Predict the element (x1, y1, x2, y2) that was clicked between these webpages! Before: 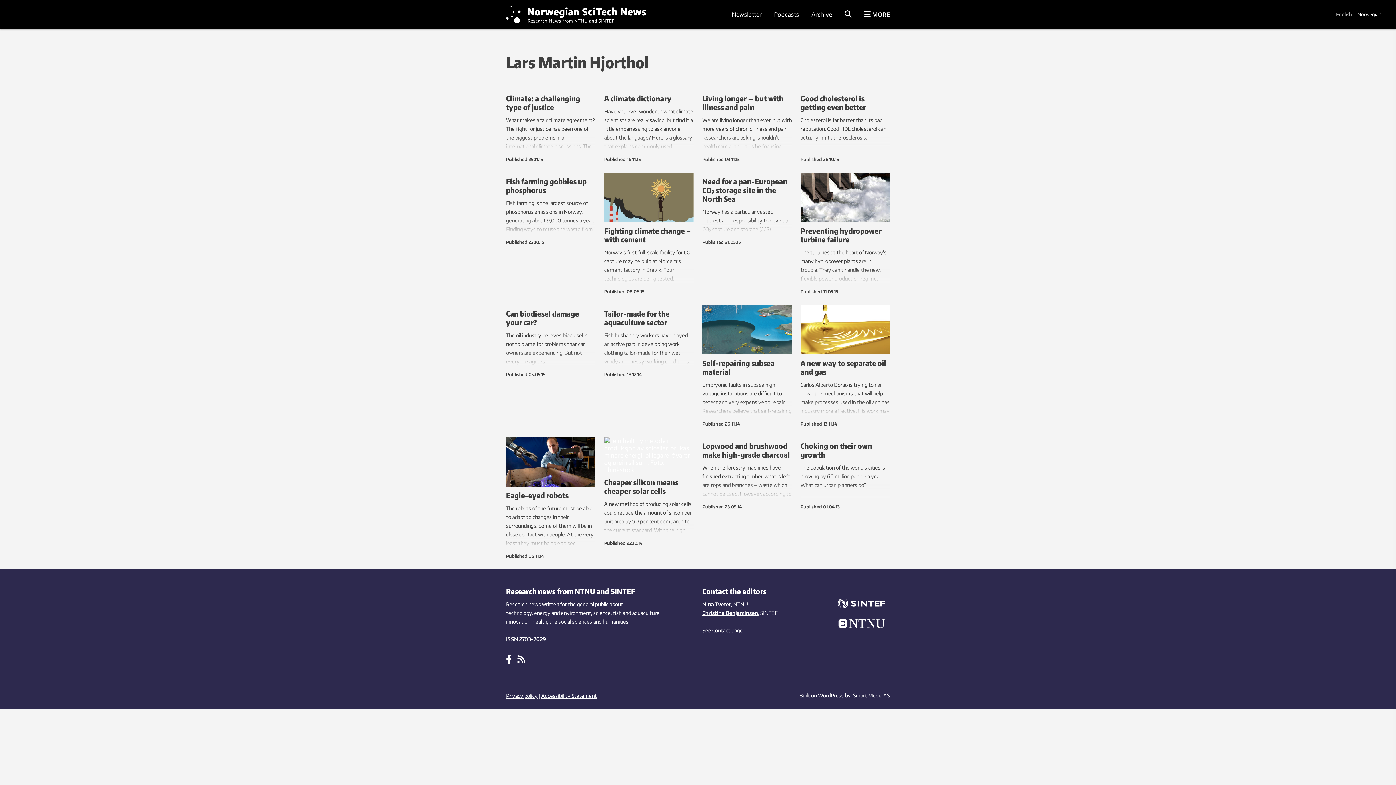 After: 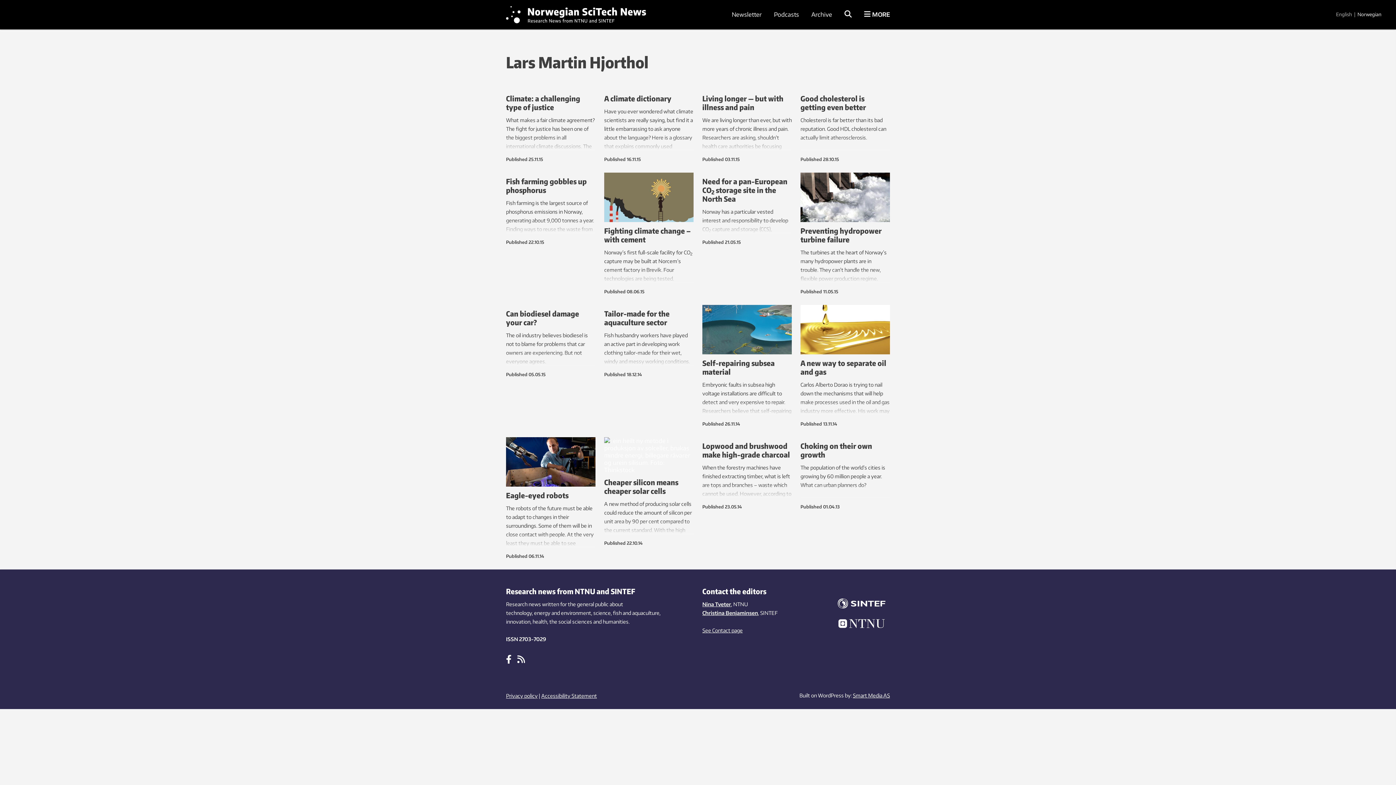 Action: bbox: (517, 652, 525, 665)